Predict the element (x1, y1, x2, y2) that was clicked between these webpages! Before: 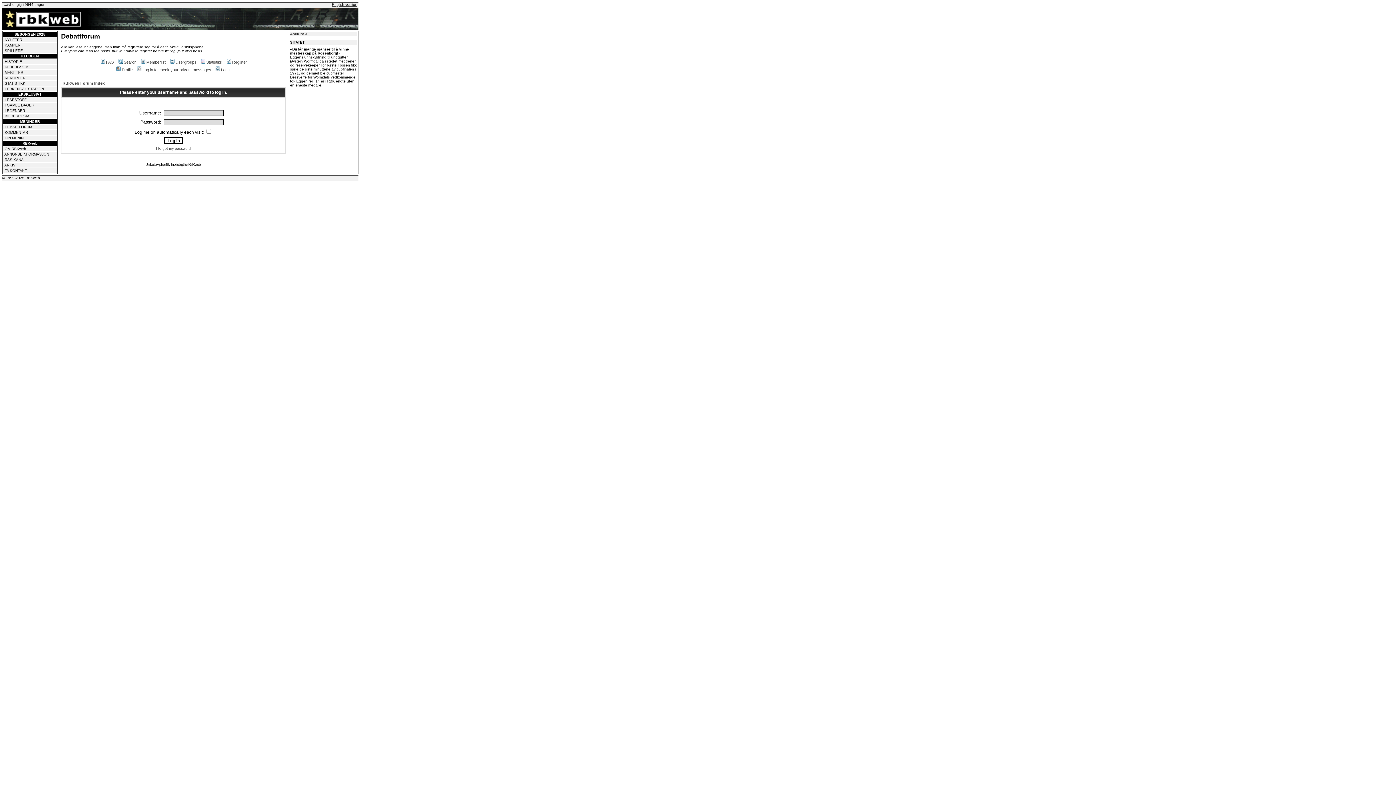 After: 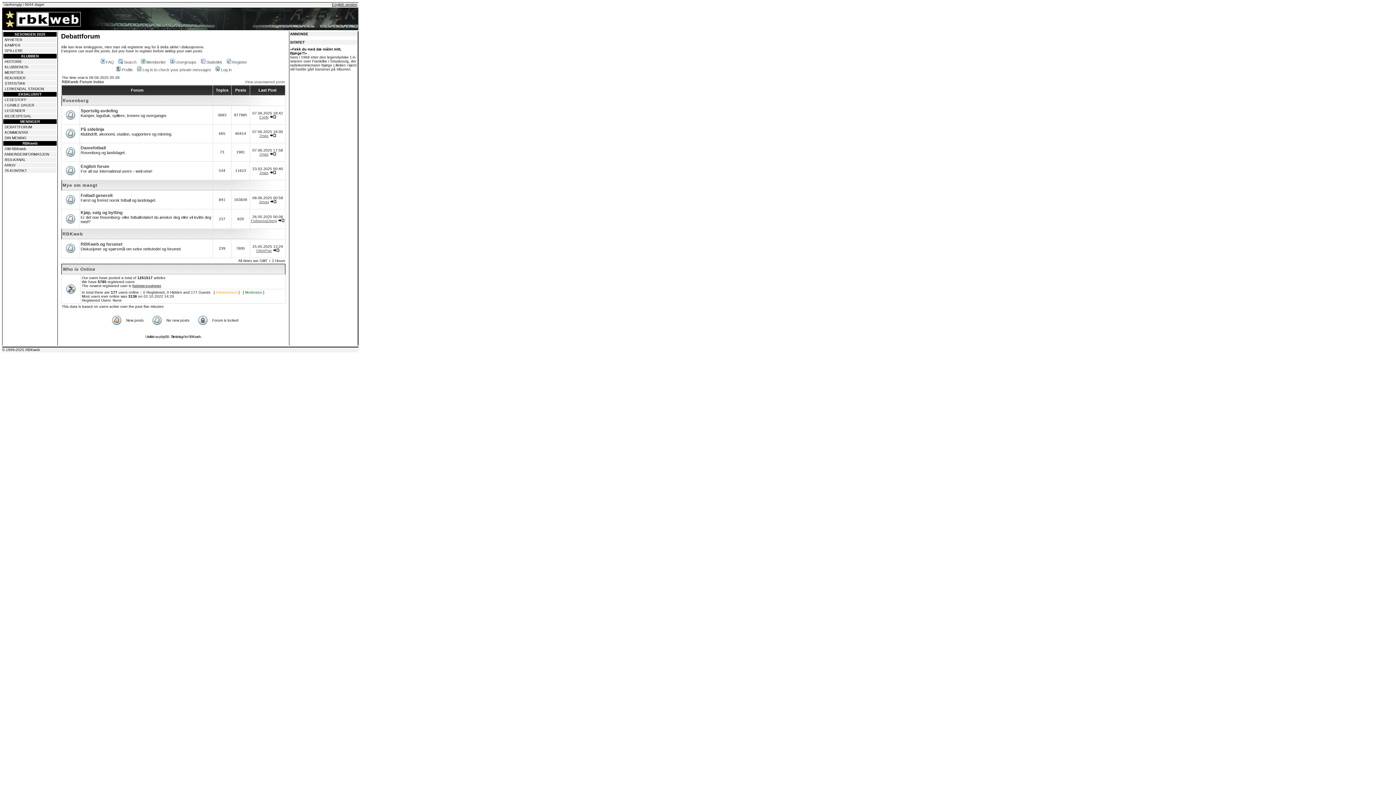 Action: label: DEBATTFORUM bbox: (4, 125, 32, 129)